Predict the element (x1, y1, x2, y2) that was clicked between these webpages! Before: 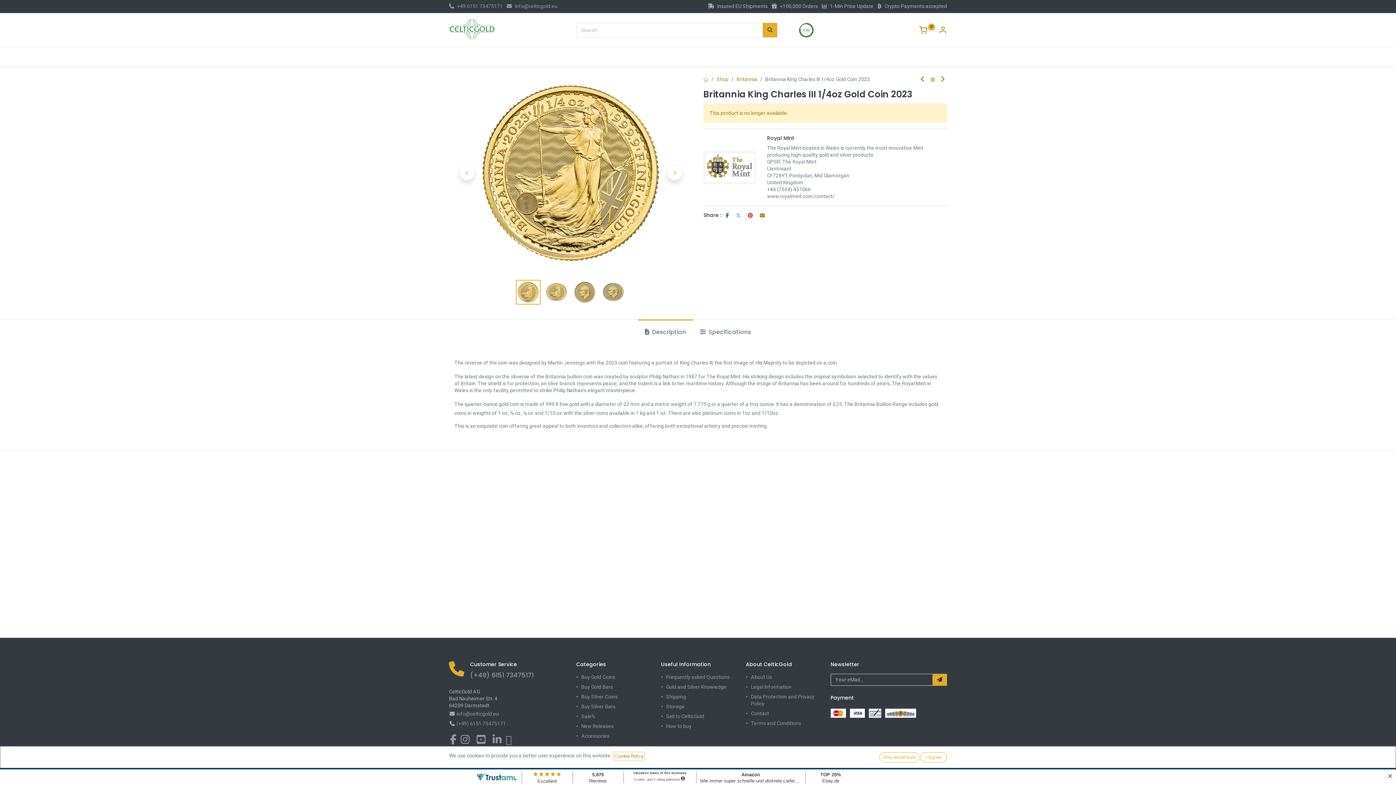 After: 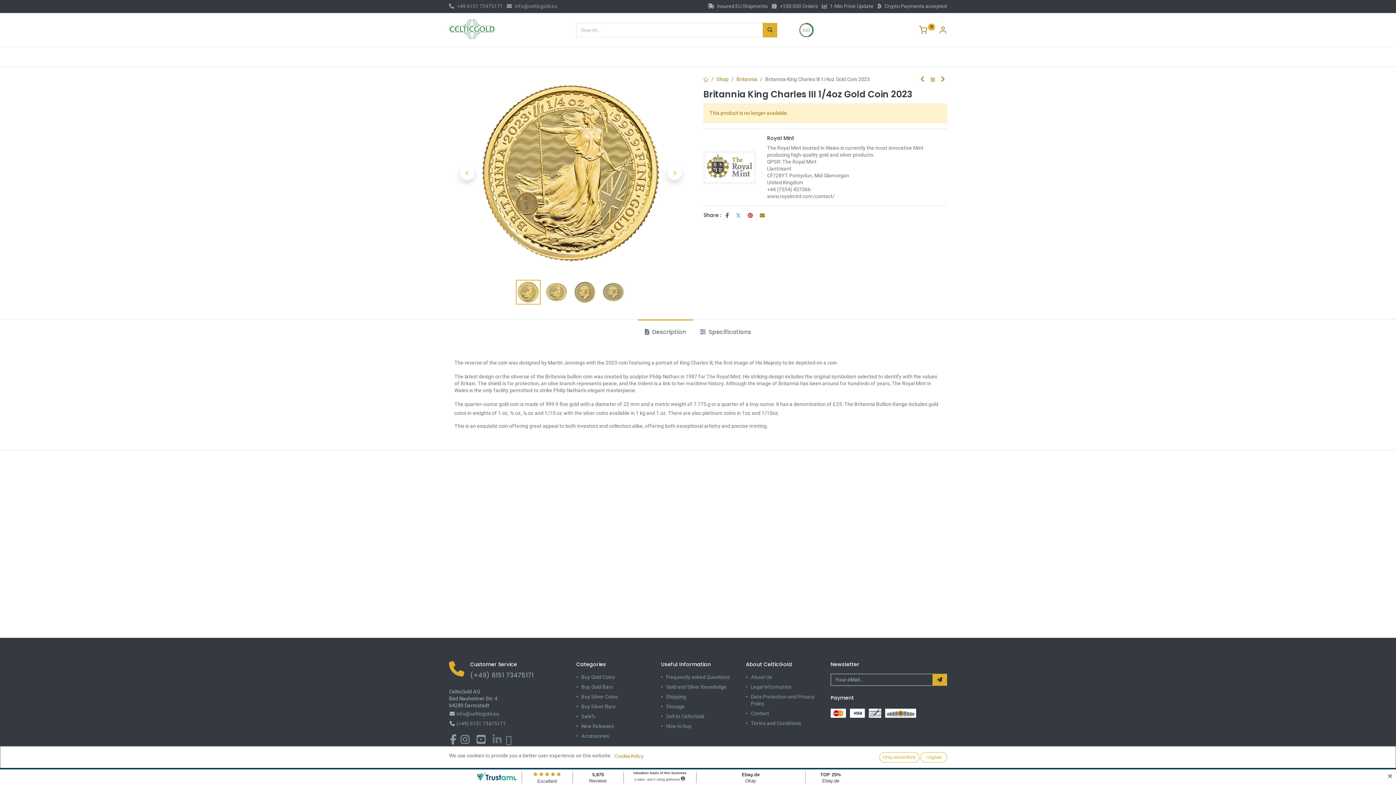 Action: bbox: (489, 739, 505, 744) label: ﻿​ ﻿